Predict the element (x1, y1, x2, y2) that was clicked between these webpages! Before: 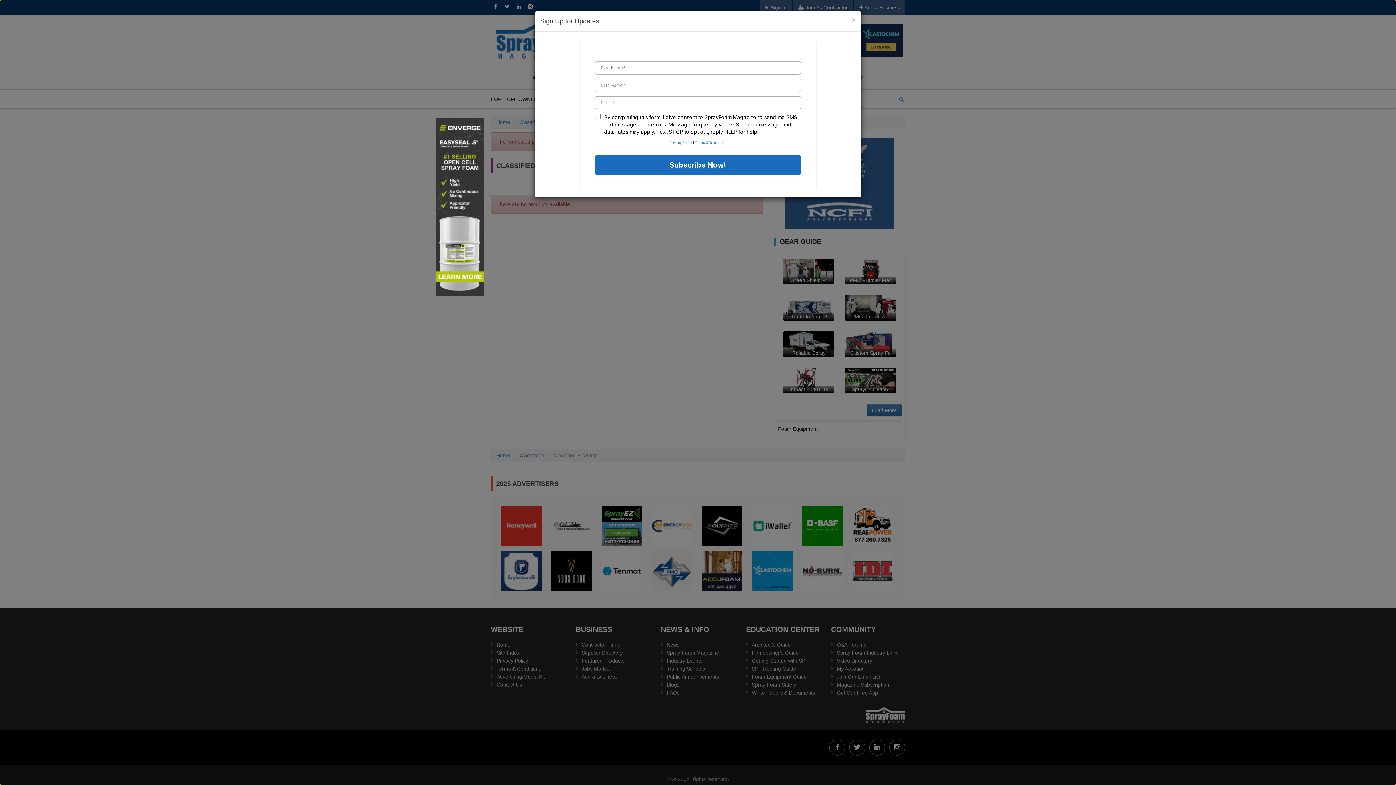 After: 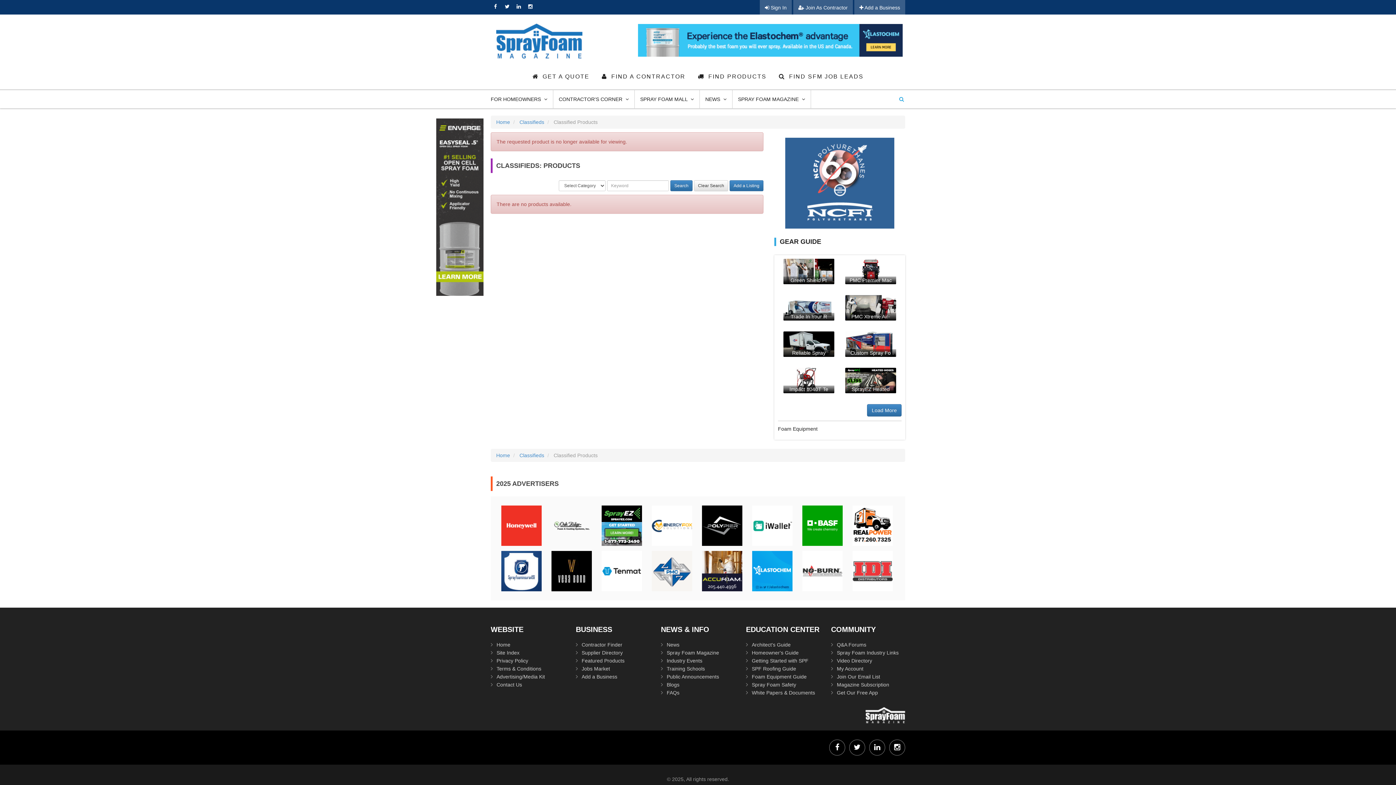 Action: bbox: (851, 16, 856, 23) label: ×